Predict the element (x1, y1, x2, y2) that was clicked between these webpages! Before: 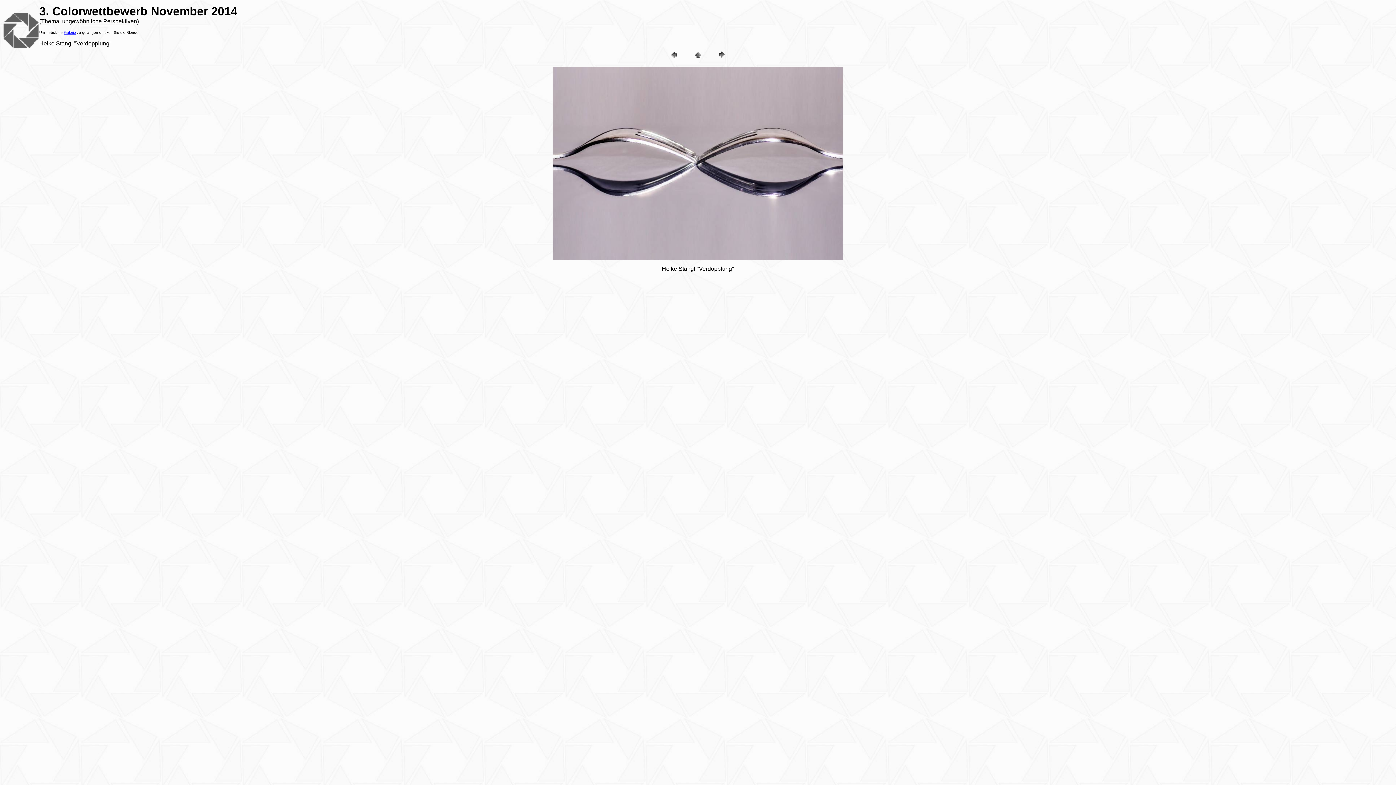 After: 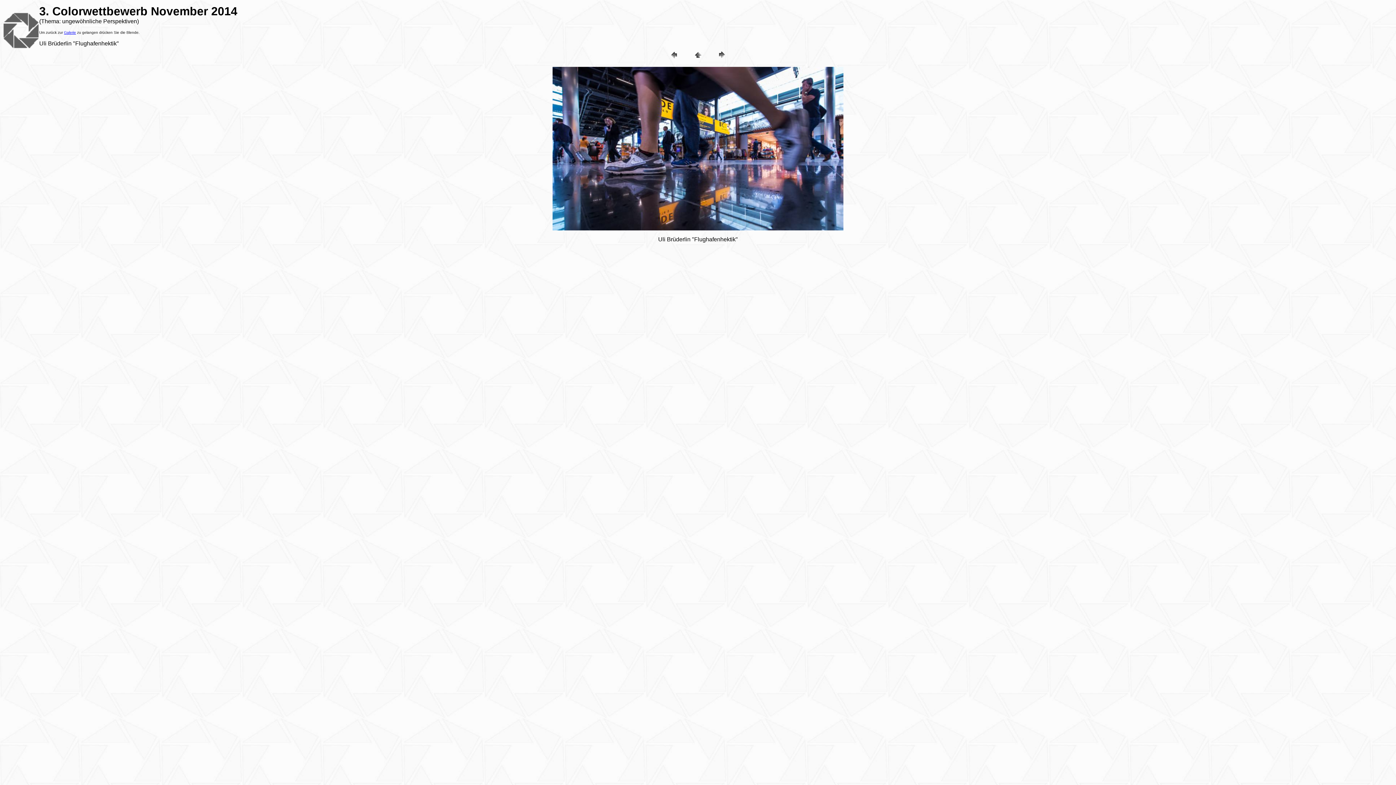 Action: bbox: (668, 55, 679, 61)